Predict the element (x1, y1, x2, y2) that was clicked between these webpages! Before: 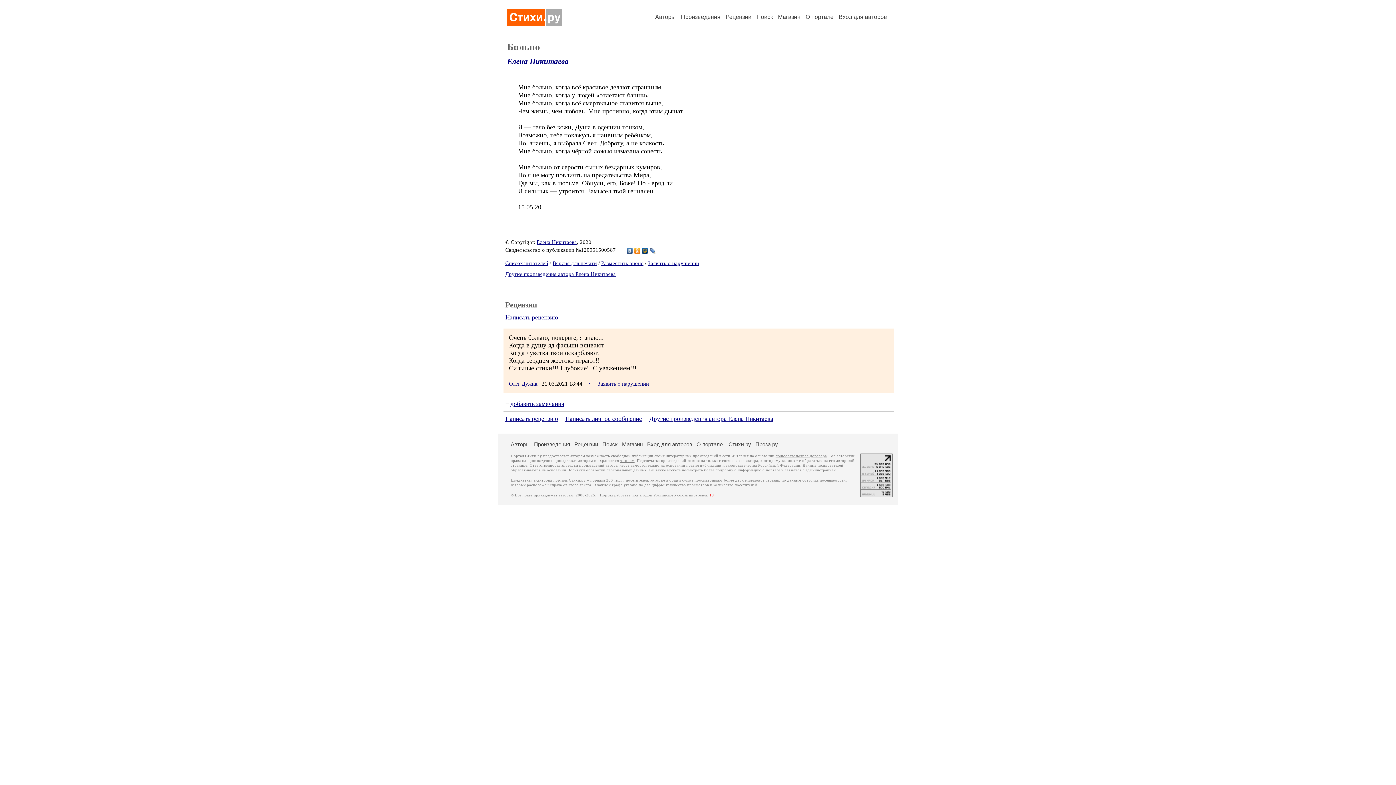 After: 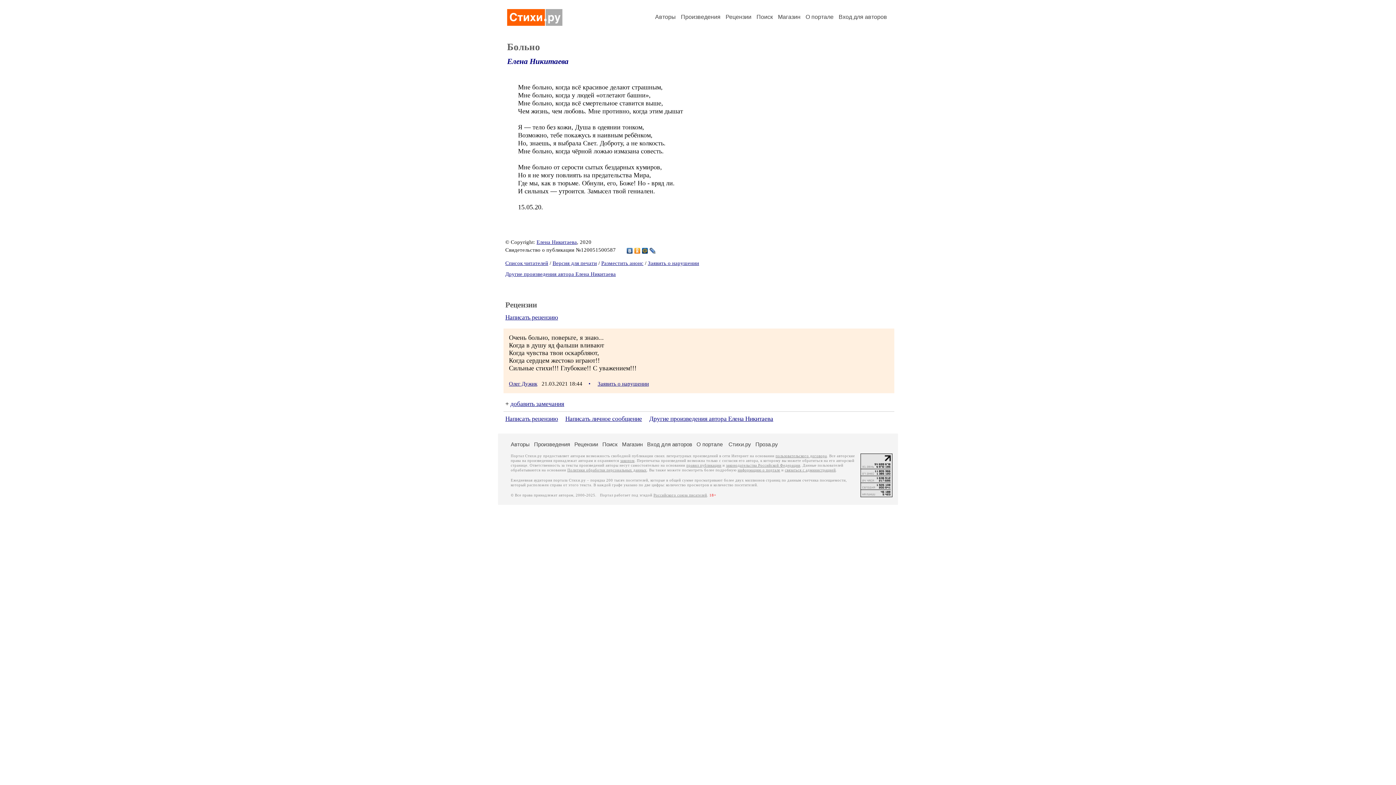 Action: bbox: (641, 246, 649, 255)